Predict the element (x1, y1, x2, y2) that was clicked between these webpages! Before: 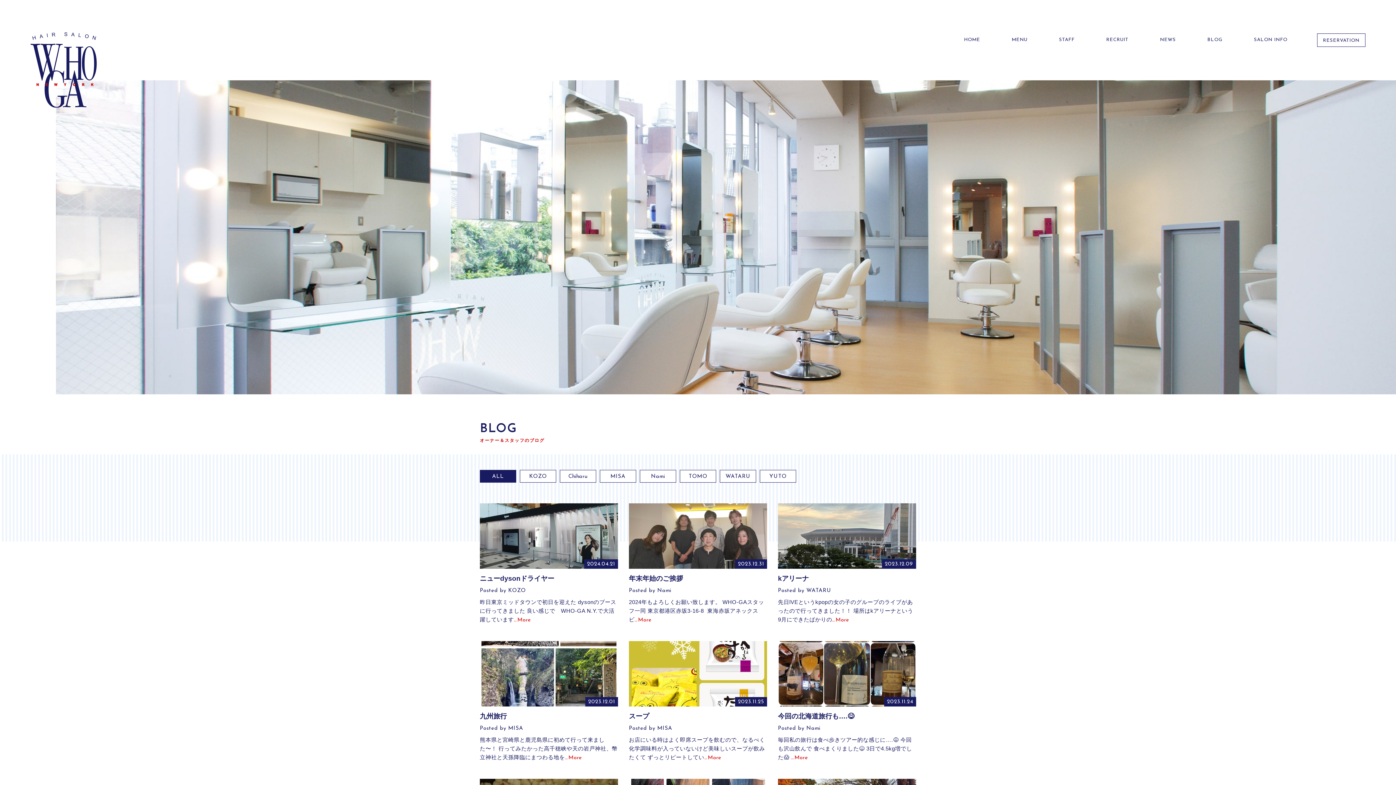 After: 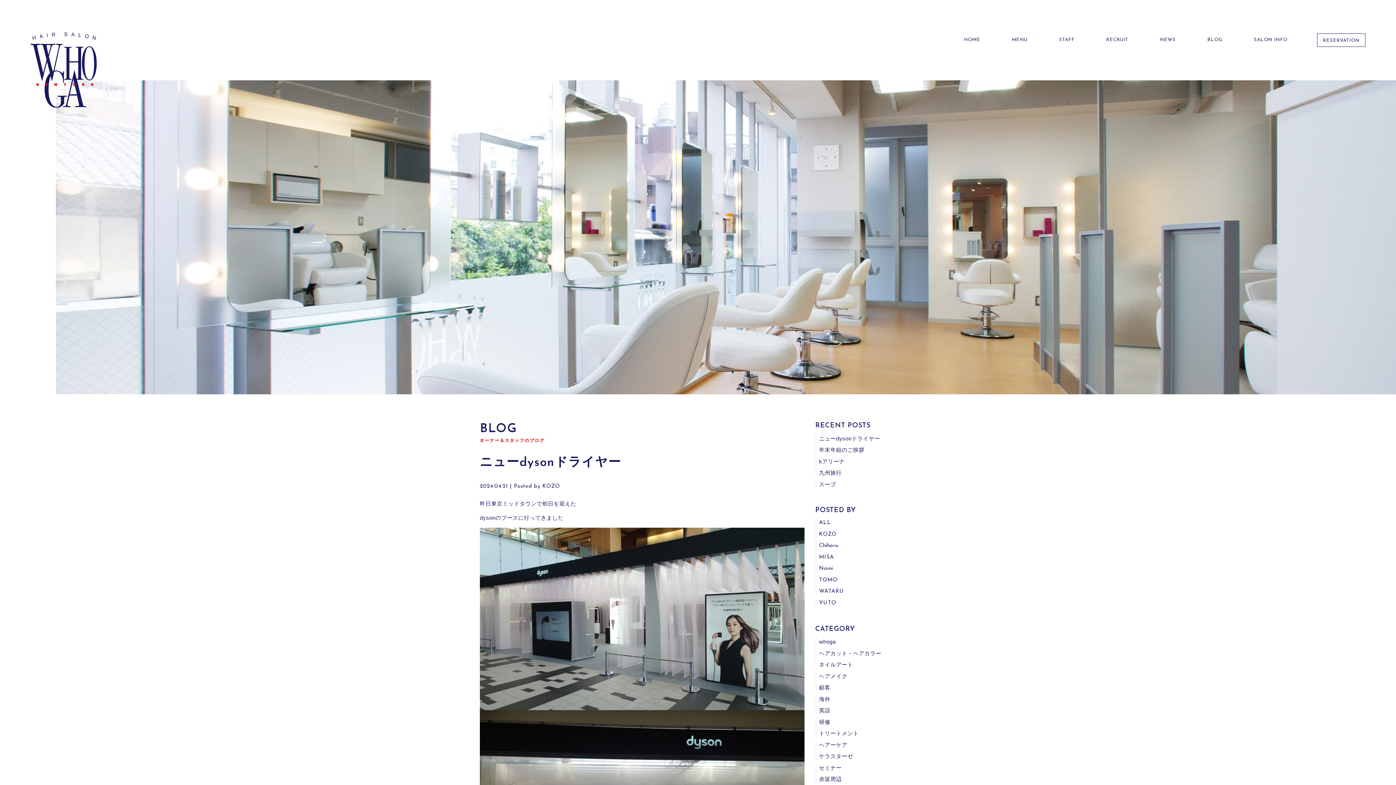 Action: bbox: (480, 503, 618, 625) label: 2024.04.21
ニューdysonドライヤー

Posted by KOZO

昨日東京ミッドタウンで初日を迎えた dysonのブースに行ってきました 良い感じで　WHO-GA N.Y.で大活躍しています…More